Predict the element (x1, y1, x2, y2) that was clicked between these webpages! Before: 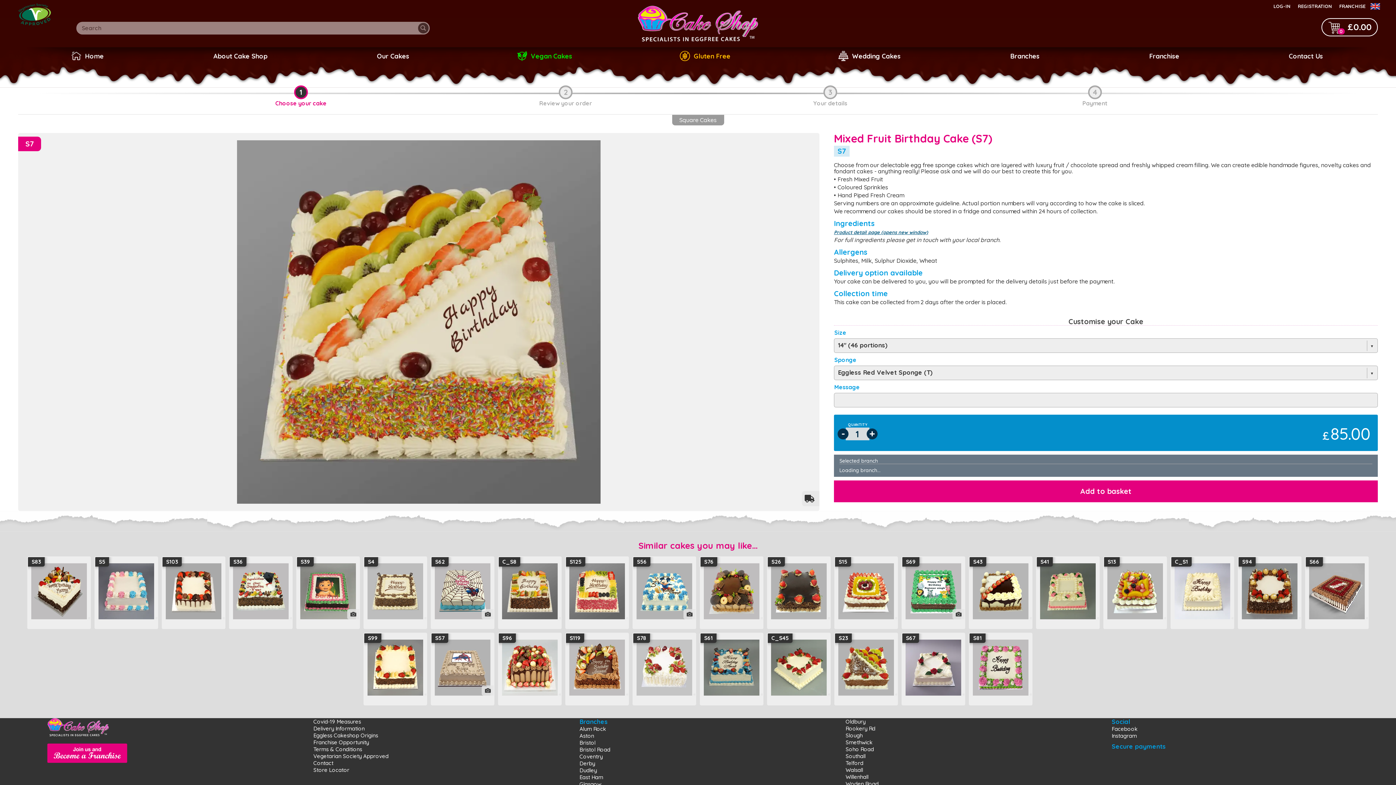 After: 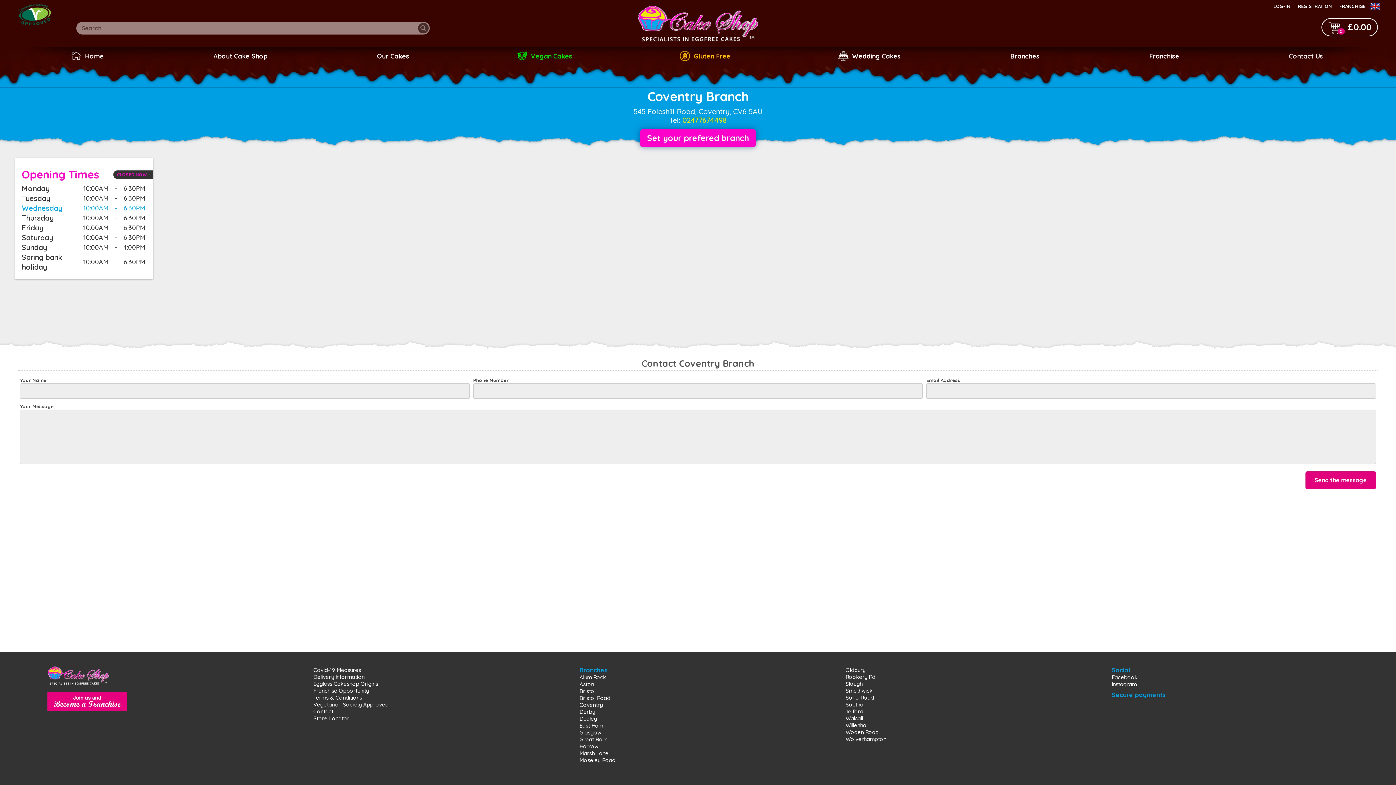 Action: label: Coventry bbox: (579, 753, 602, 760)